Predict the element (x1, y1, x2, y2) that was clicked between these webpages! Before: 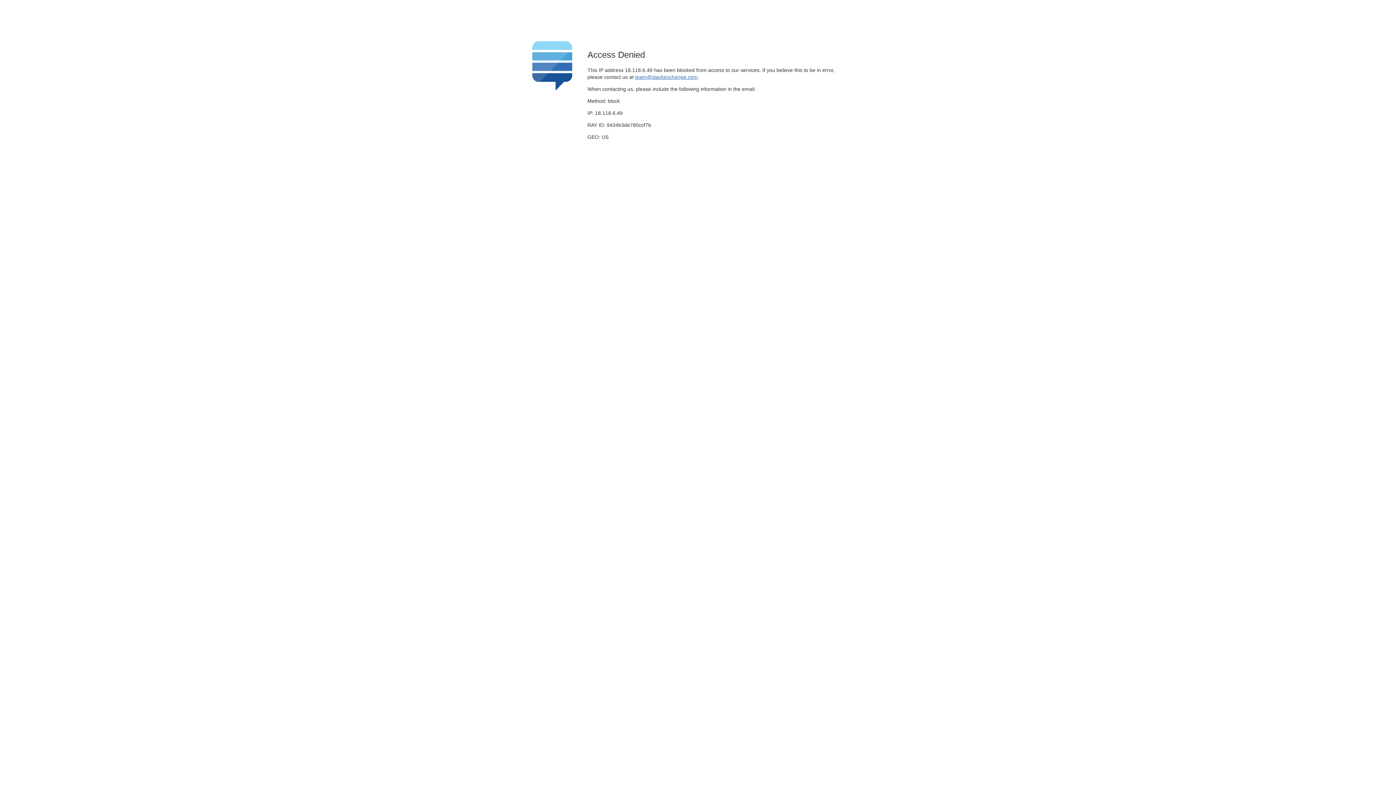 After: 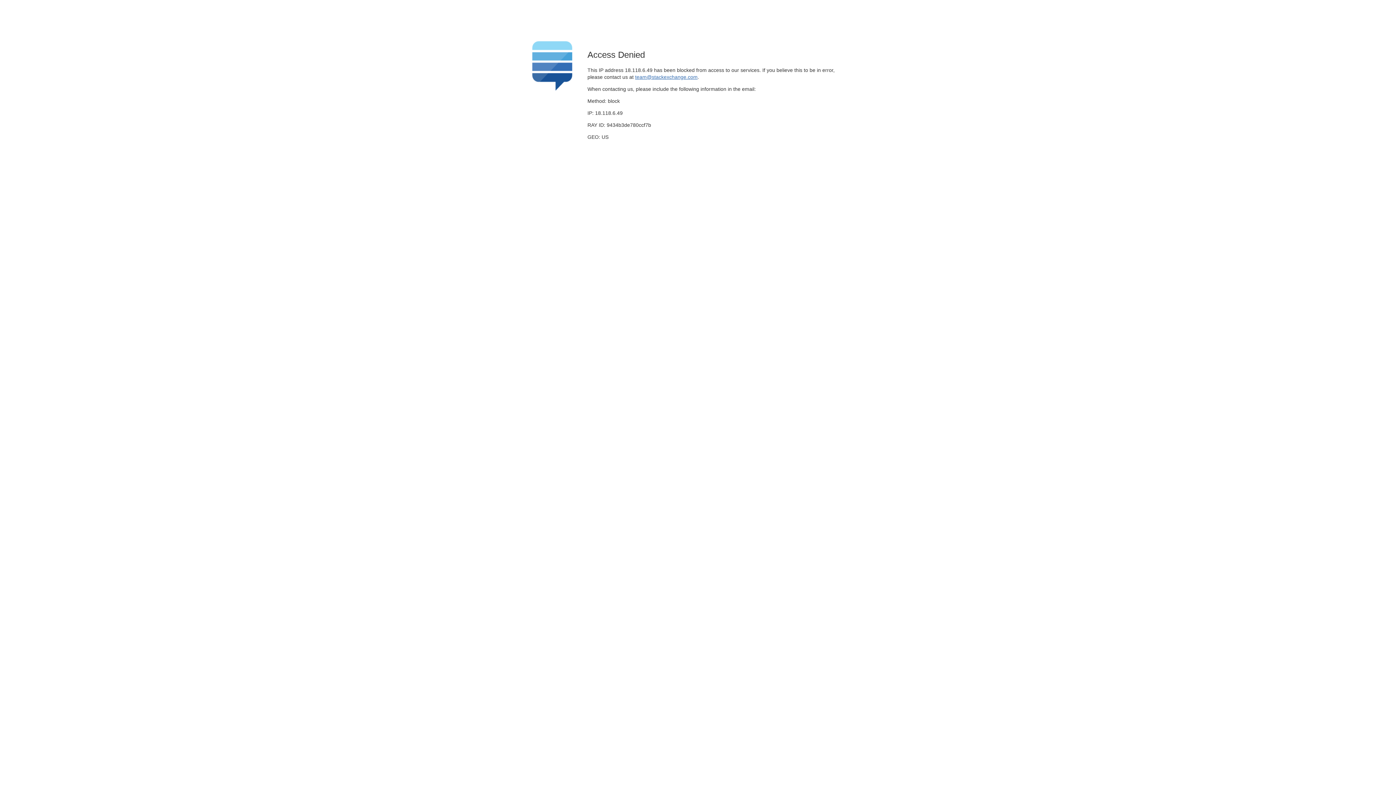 Action: bbox: (635, 74, 697, 79) label: team@stackexchange.com